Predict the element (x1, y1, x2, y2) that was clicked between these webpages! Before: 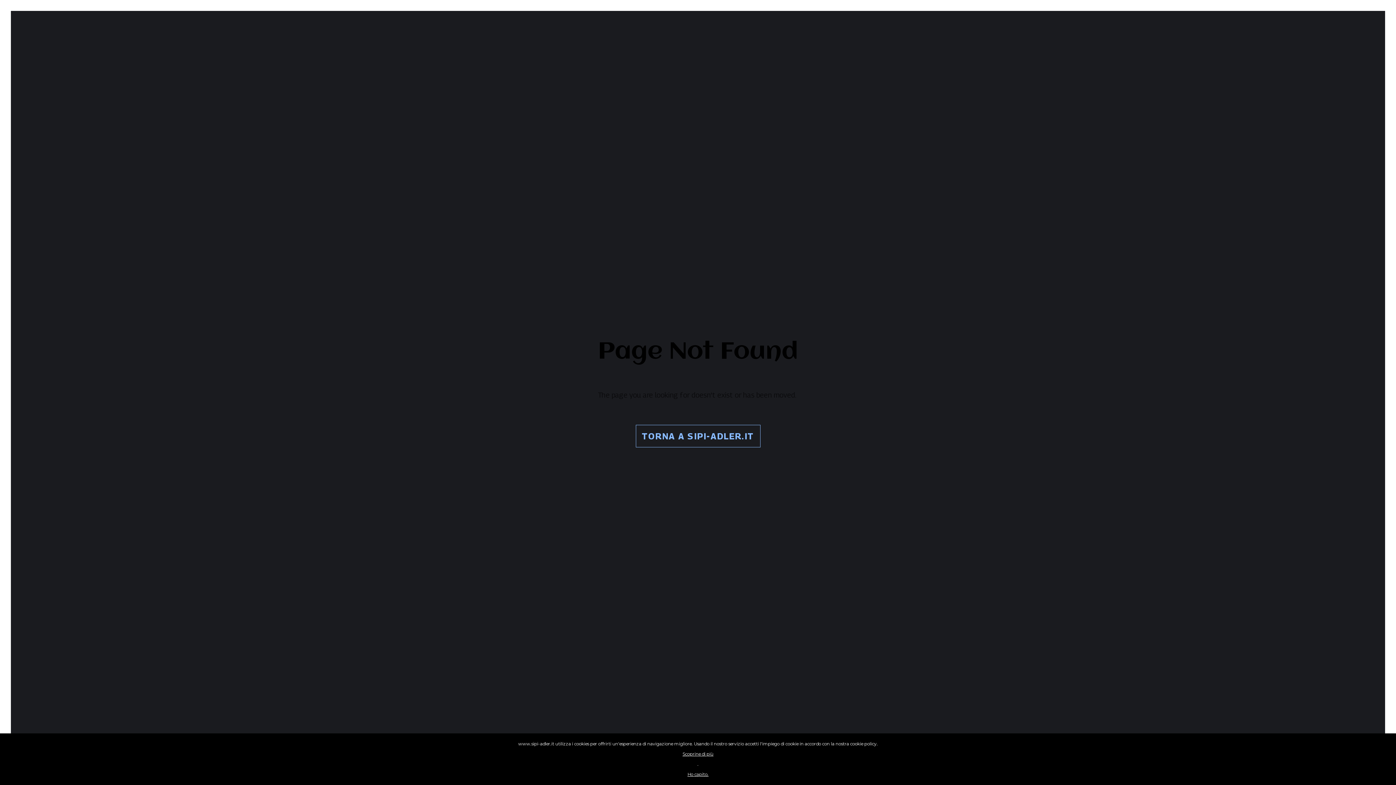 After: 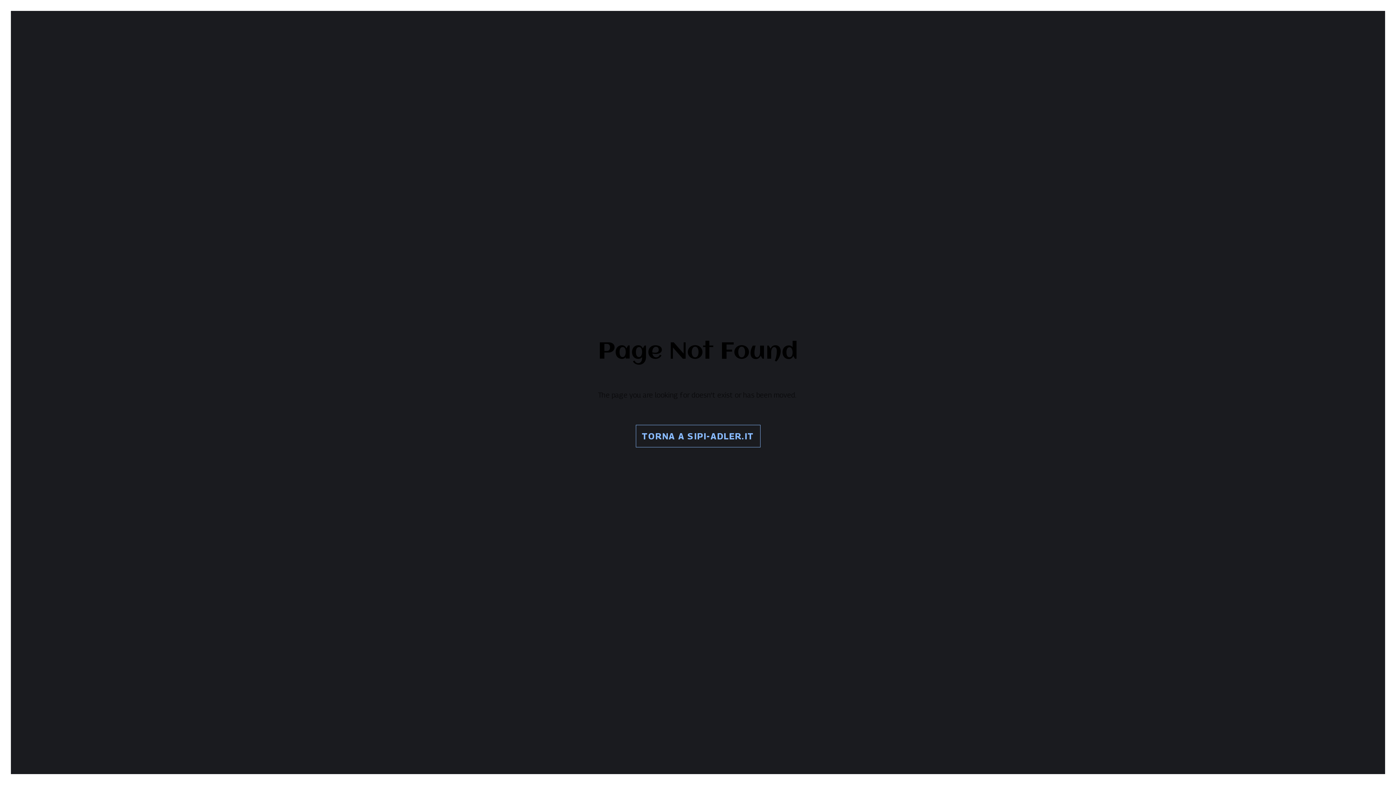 Action: label: Ho capito. bbox: (0, 769, 1396, 780)